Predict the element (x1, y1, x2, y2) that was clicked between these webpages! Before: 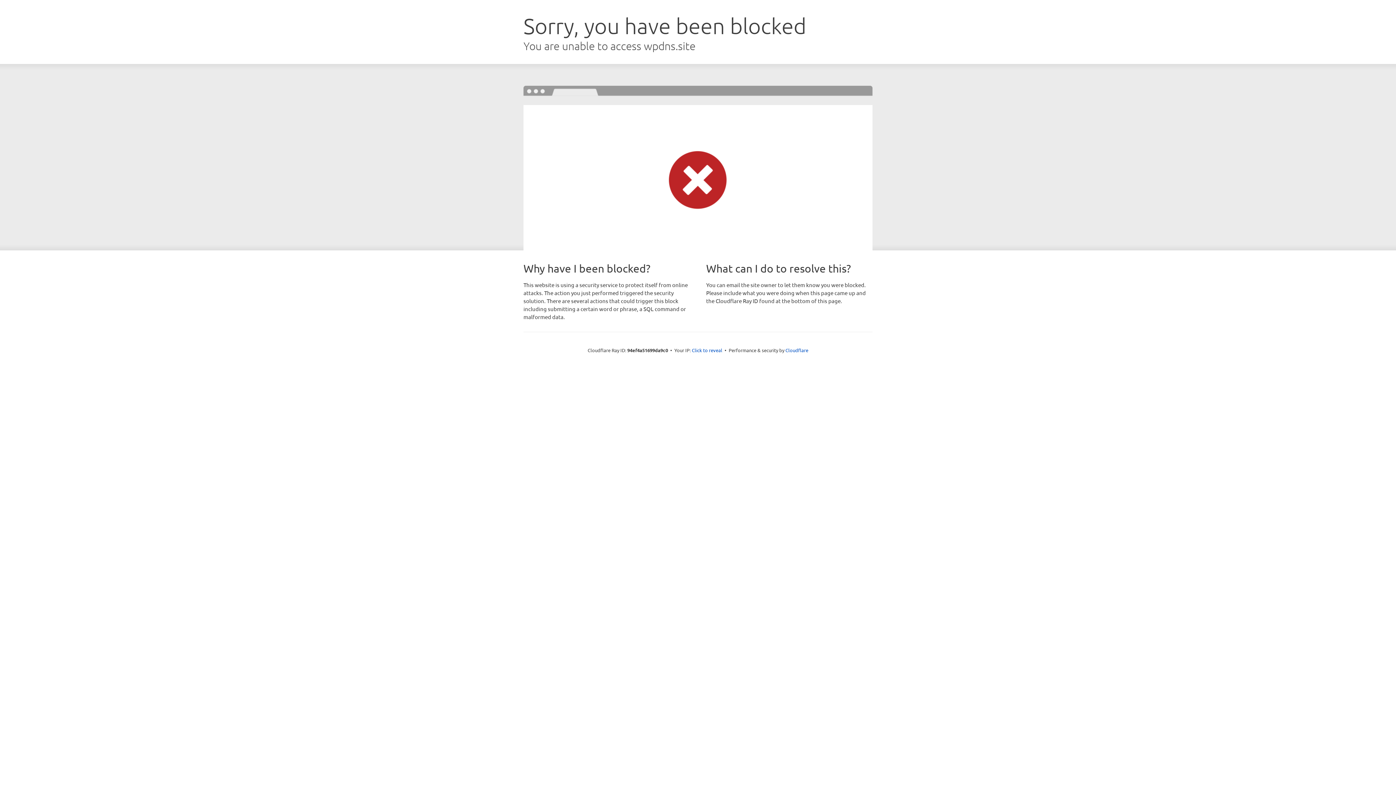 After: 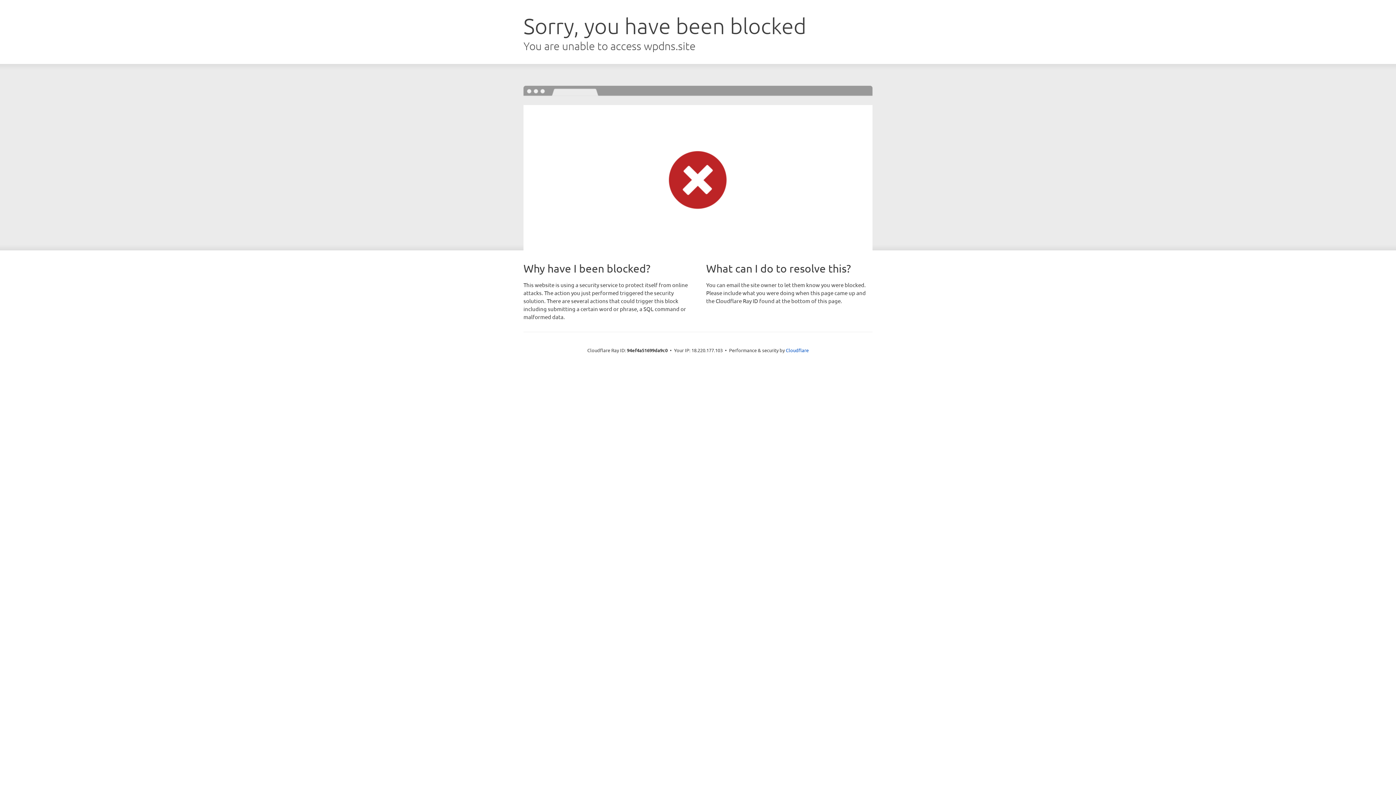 Action: label: Click to reveal bbox: (692, 346, 722, 353)